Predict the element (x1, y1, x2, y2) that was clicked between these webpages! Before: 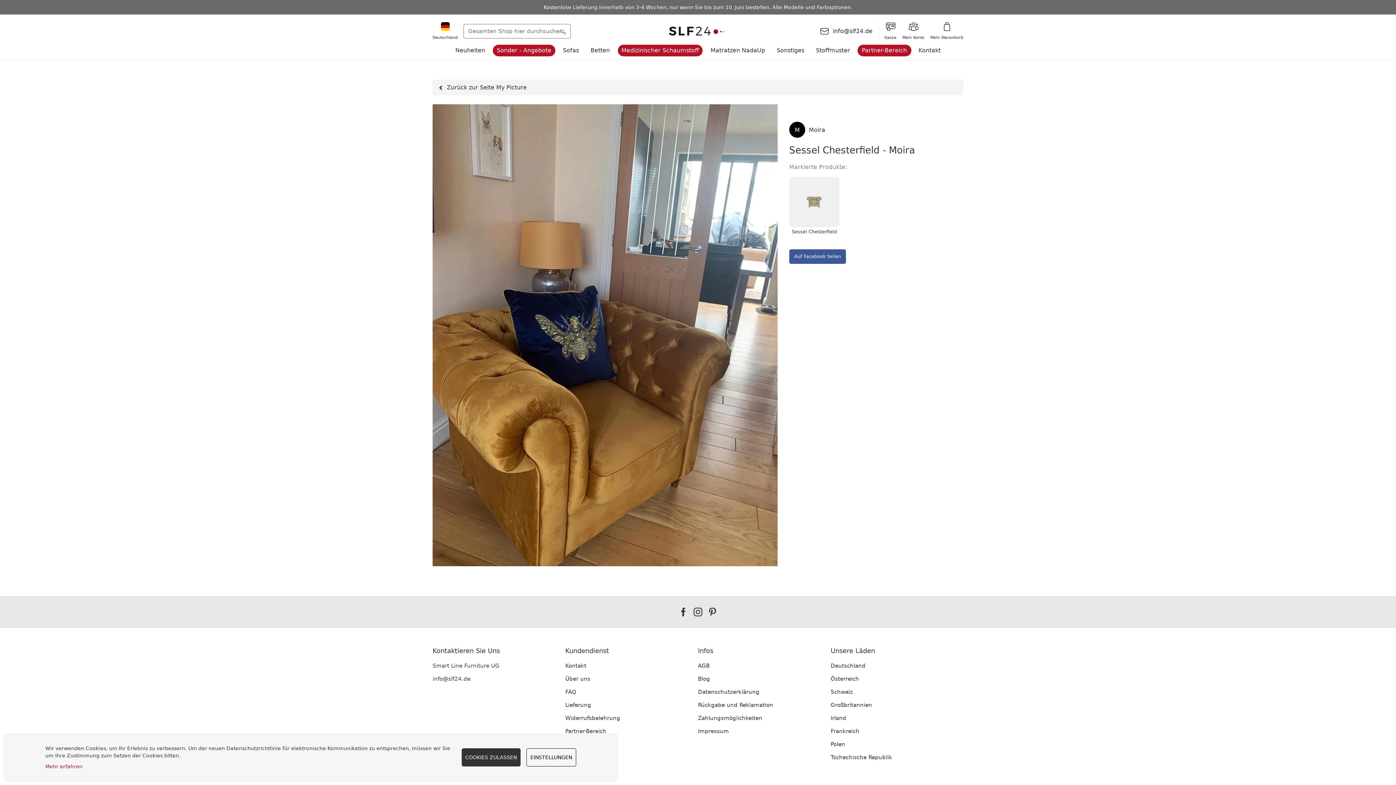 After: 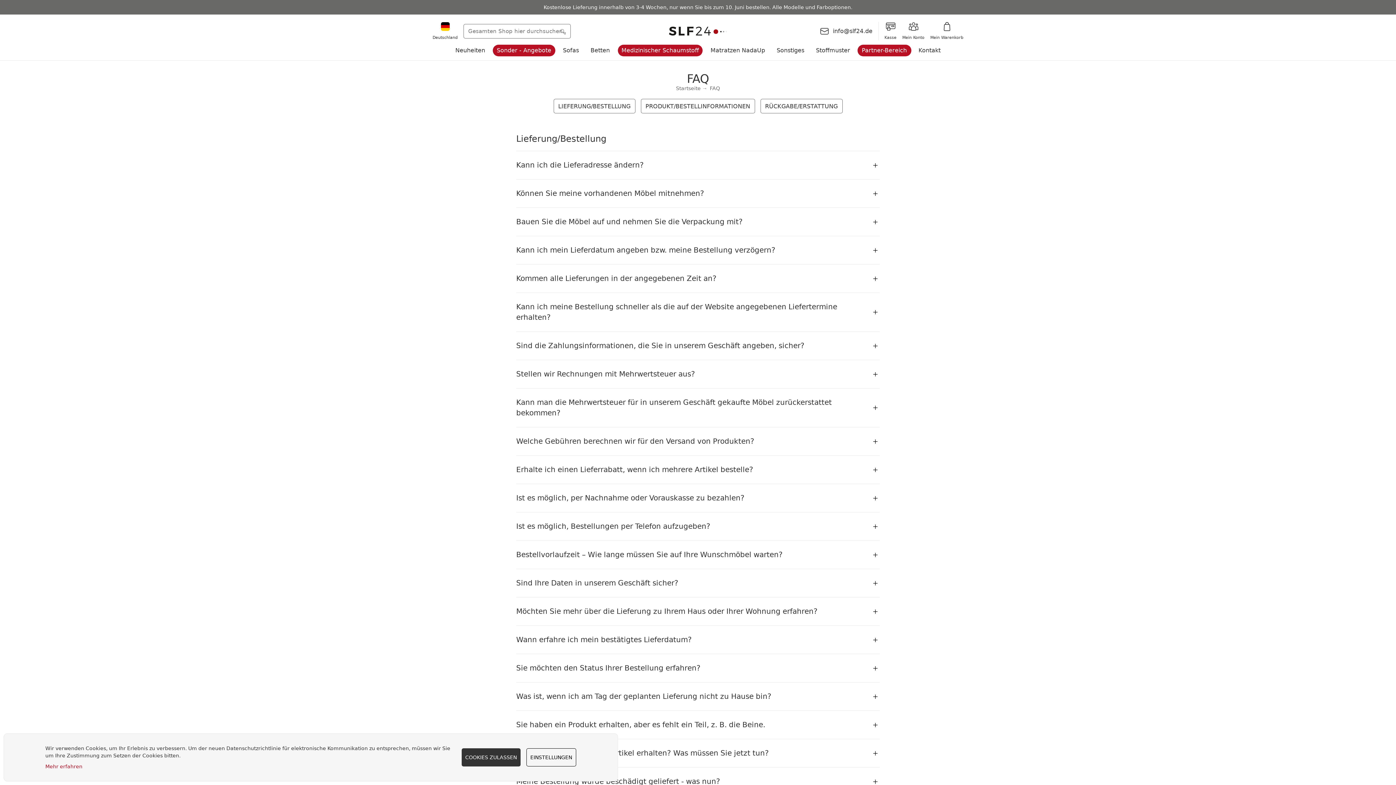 Action: bbox: (565, 689, 576, 695) label: FAQ